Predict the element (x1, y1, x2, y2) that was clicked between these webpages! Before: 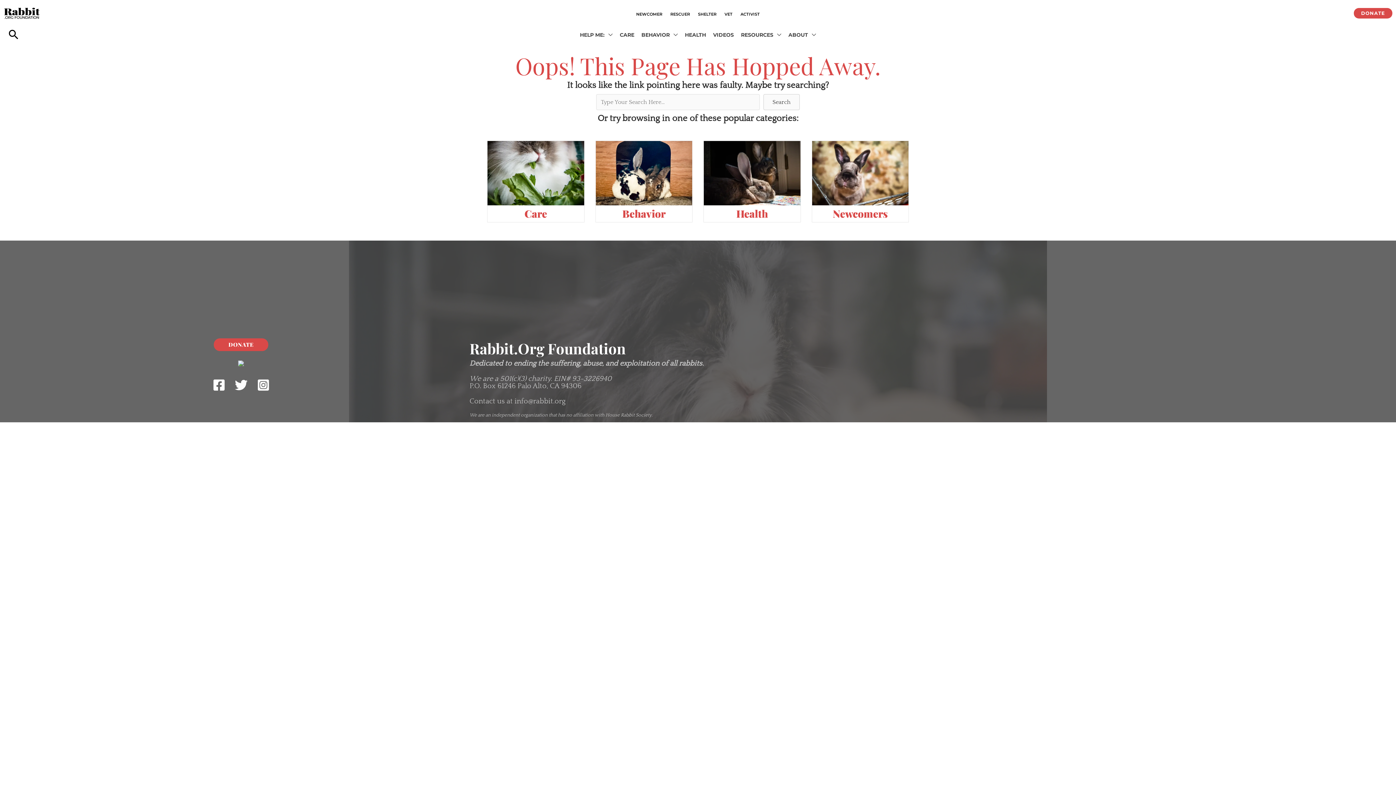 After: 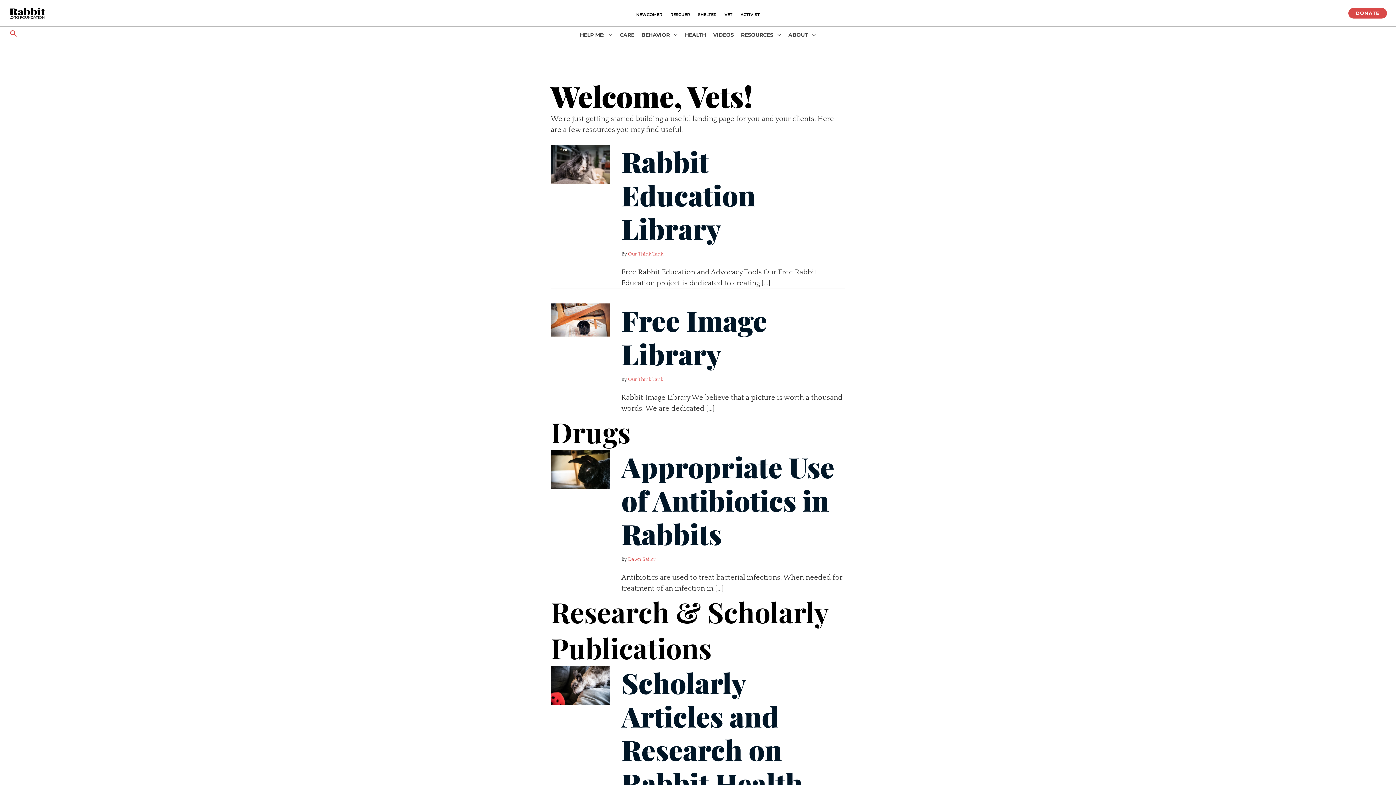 Action: label: VET bbox: (720, 8, 736, 19)